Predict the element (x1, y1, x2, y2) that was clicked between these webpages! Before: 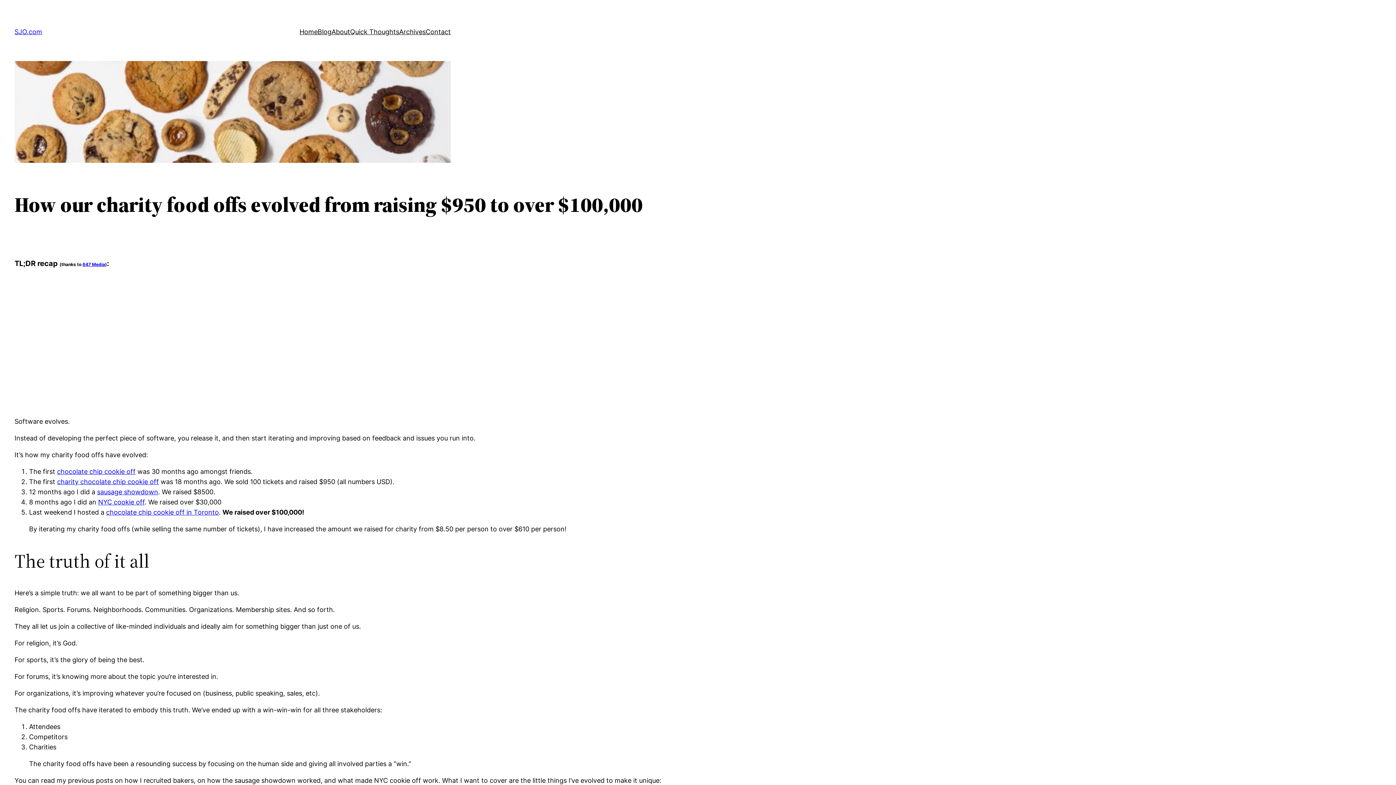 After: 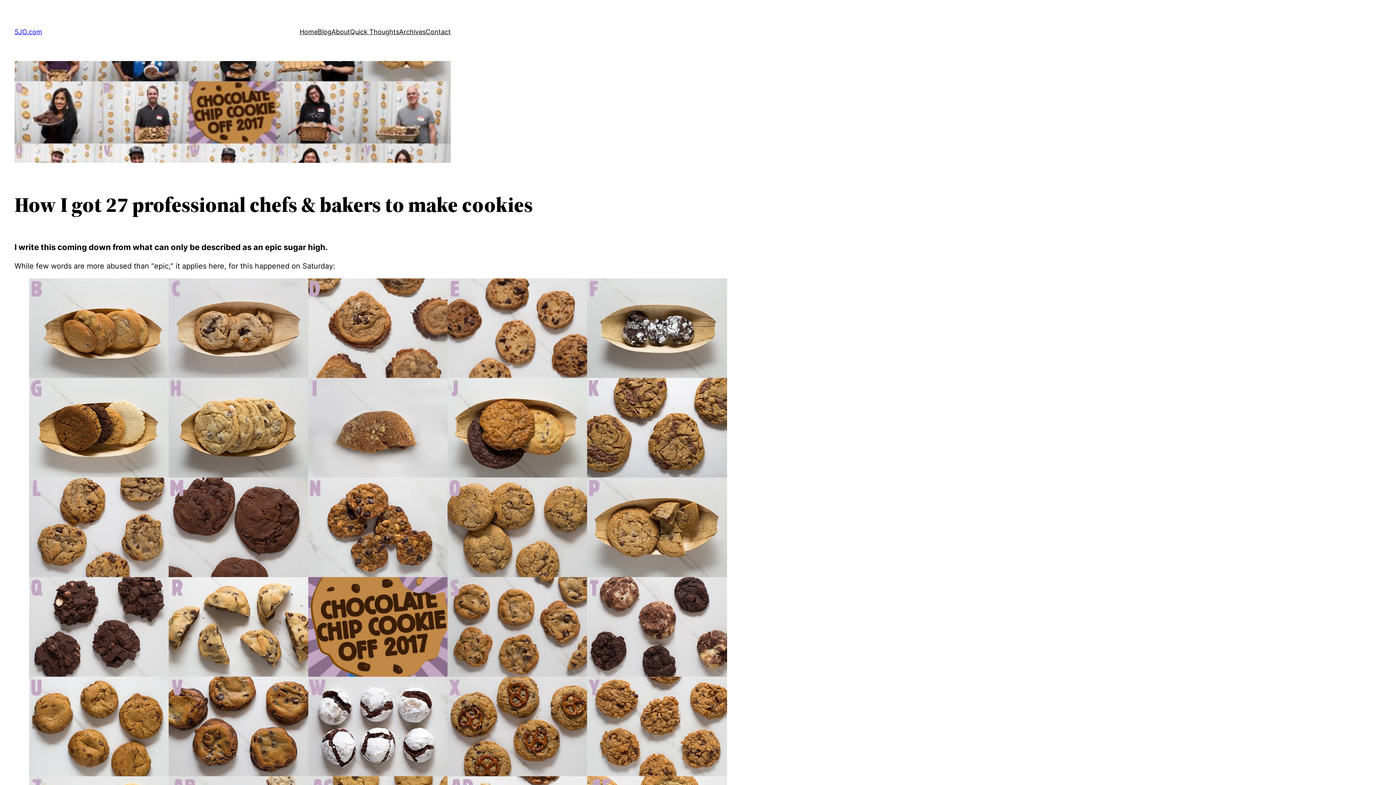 Action: label: charity chocolate chip cookie off bbox: (57, 478, 158, 485)